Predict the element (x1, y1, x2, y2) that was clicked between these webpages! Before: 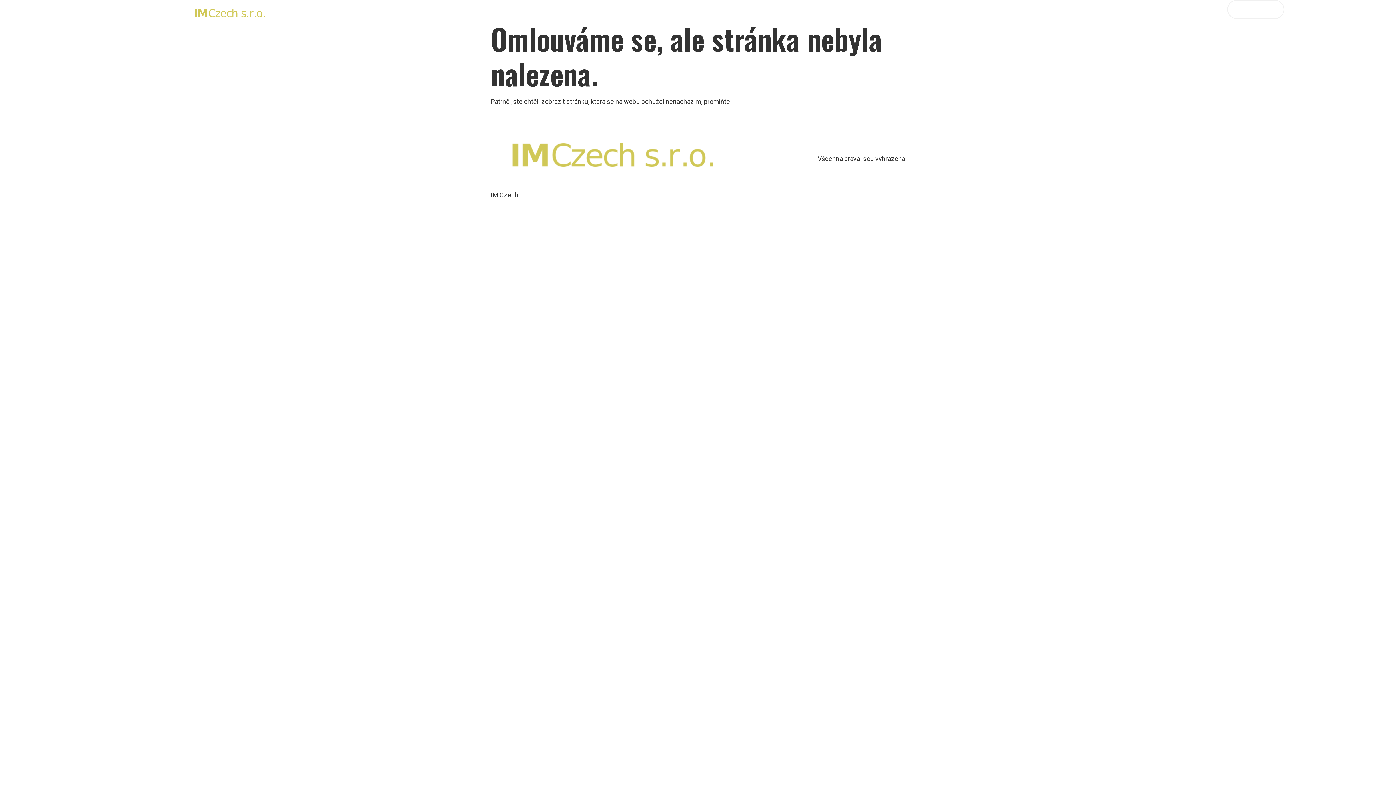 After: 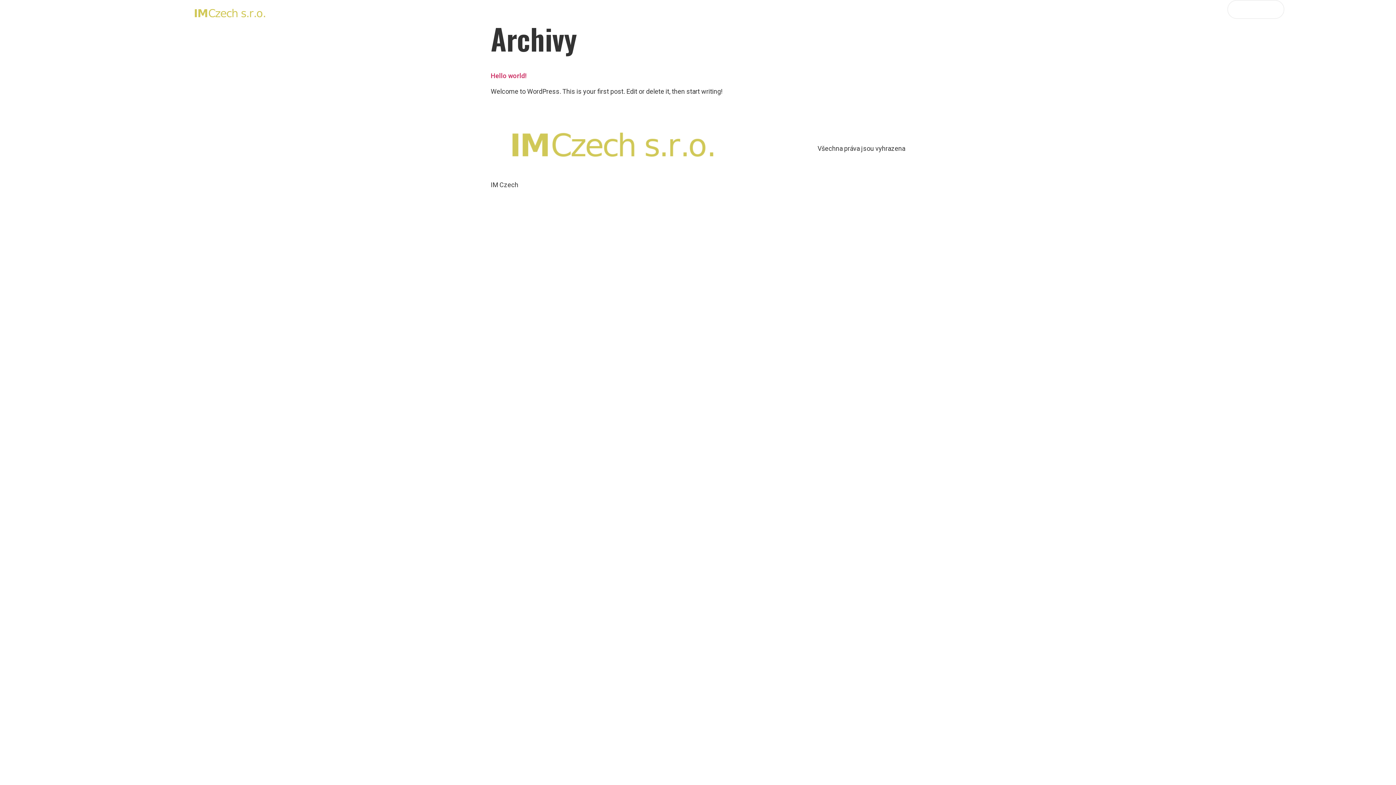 Action: bbox: (111, 0, 344, 25)